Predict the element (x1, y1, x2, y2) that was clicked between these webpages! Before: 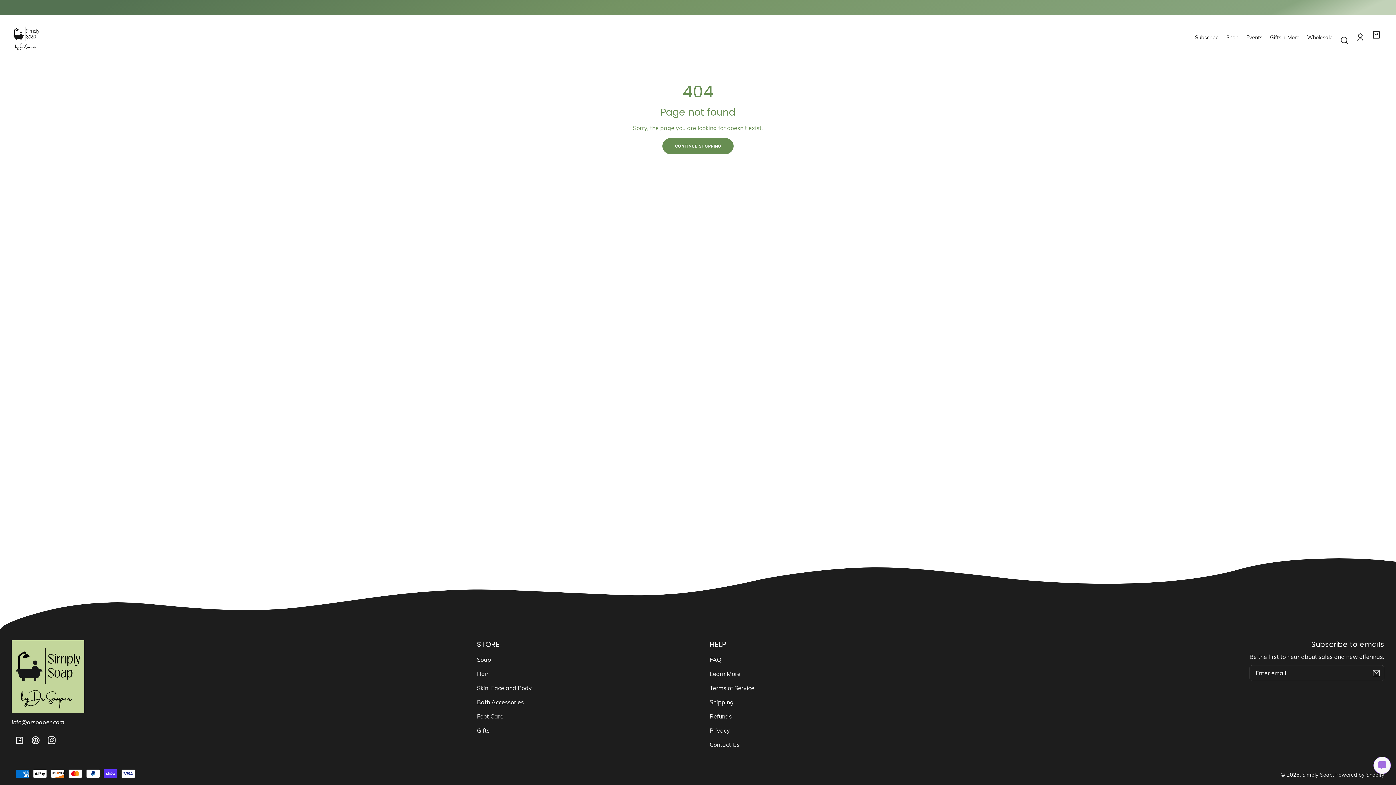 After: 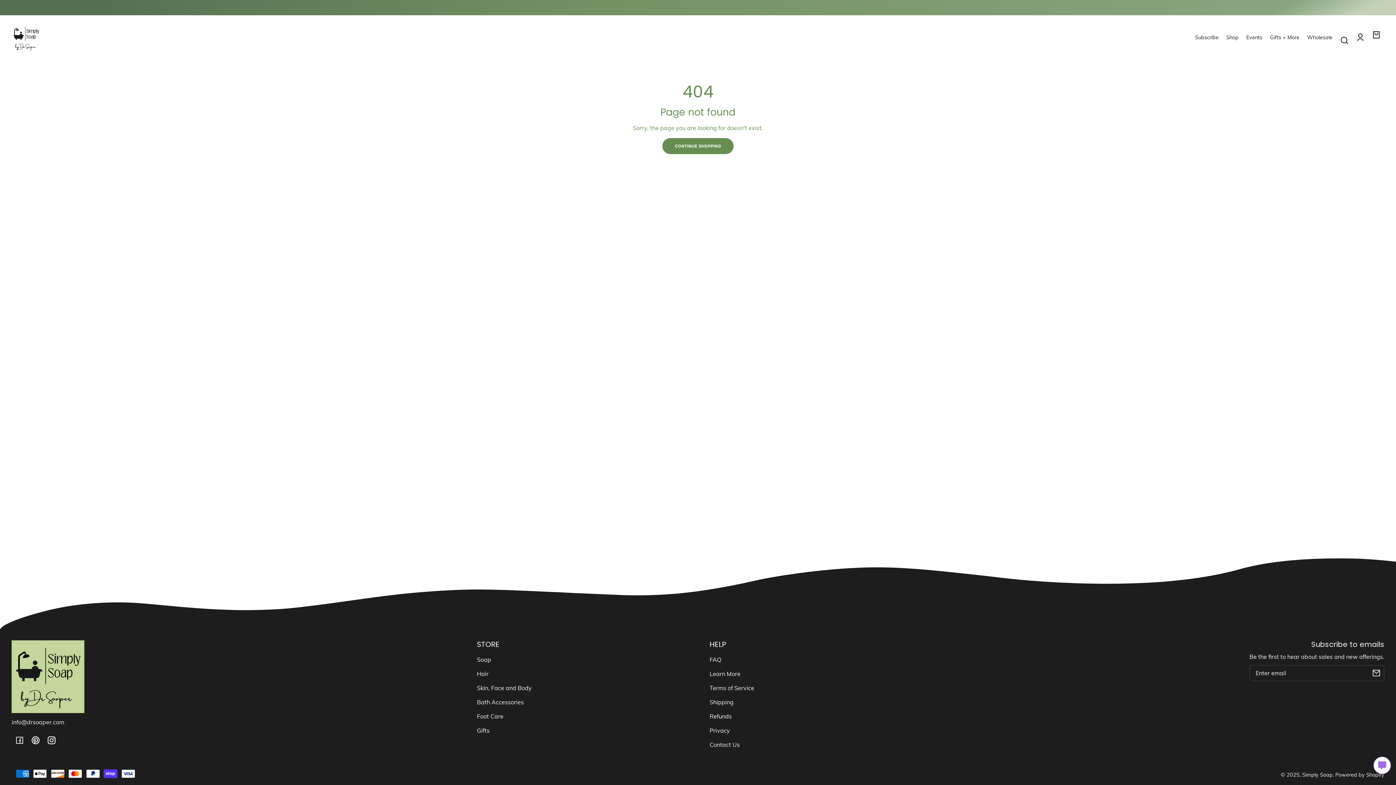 Action: label: Facebook bbox: (11, 732, 27, 748)